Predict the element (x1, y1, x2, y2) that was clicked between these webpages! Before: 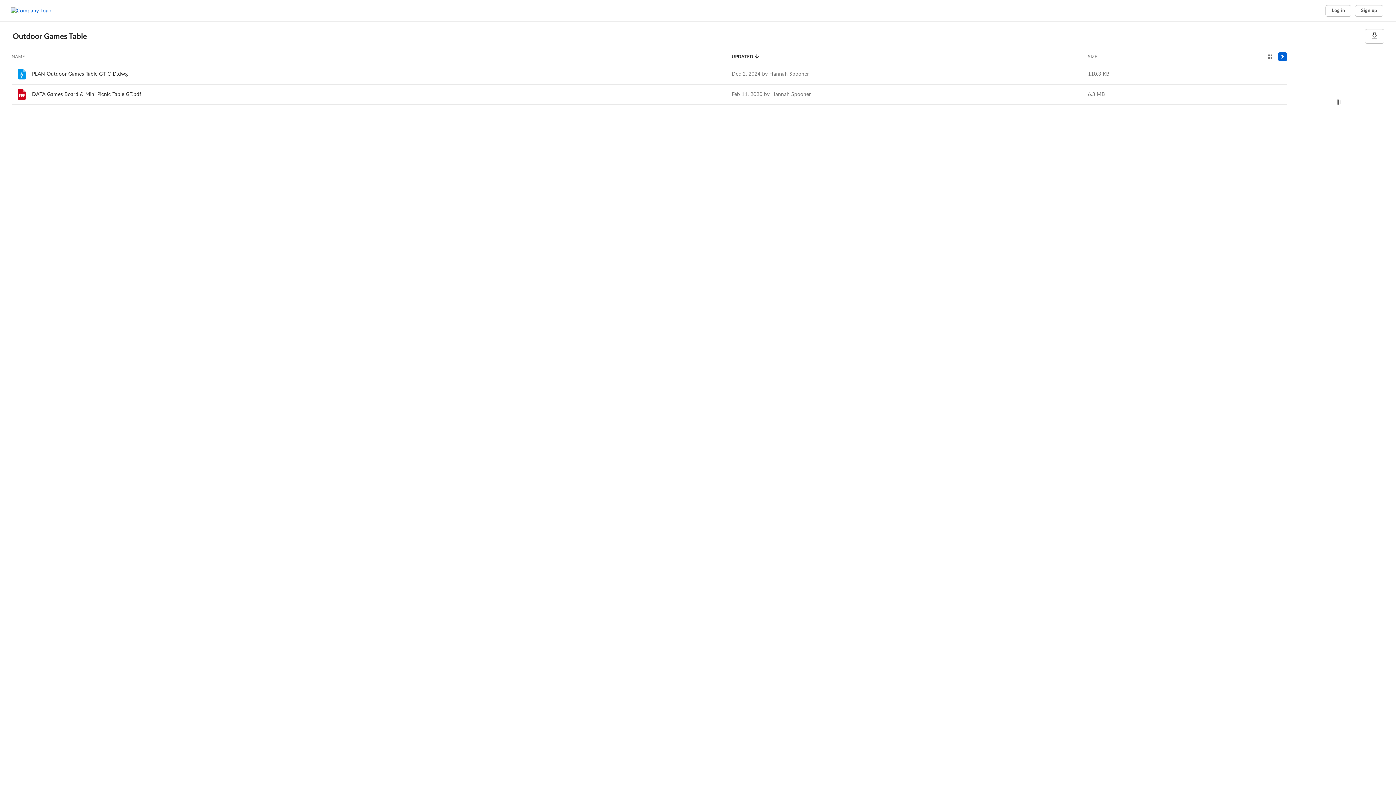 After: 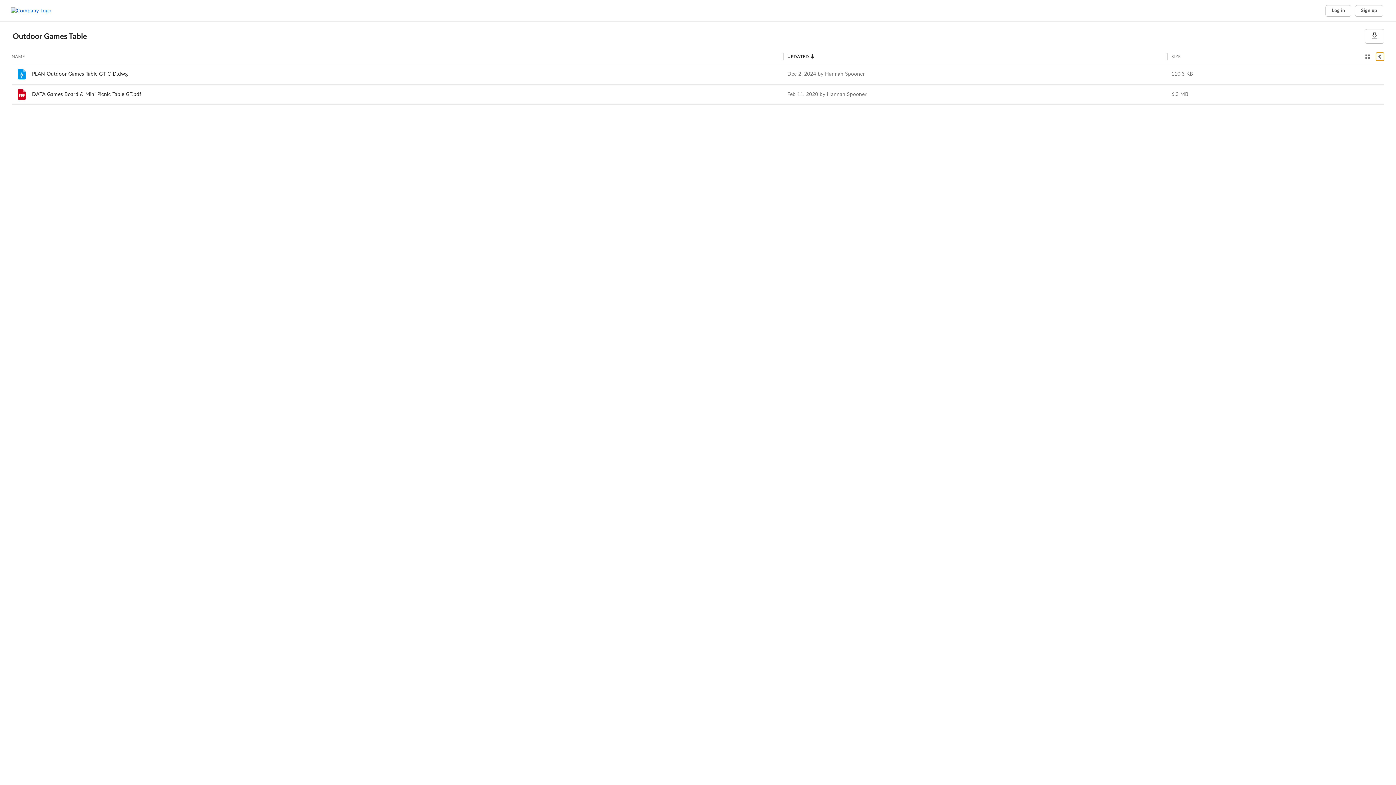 Action: bbox: (1278, 52, 1287, 61) label: Toggle sidebar